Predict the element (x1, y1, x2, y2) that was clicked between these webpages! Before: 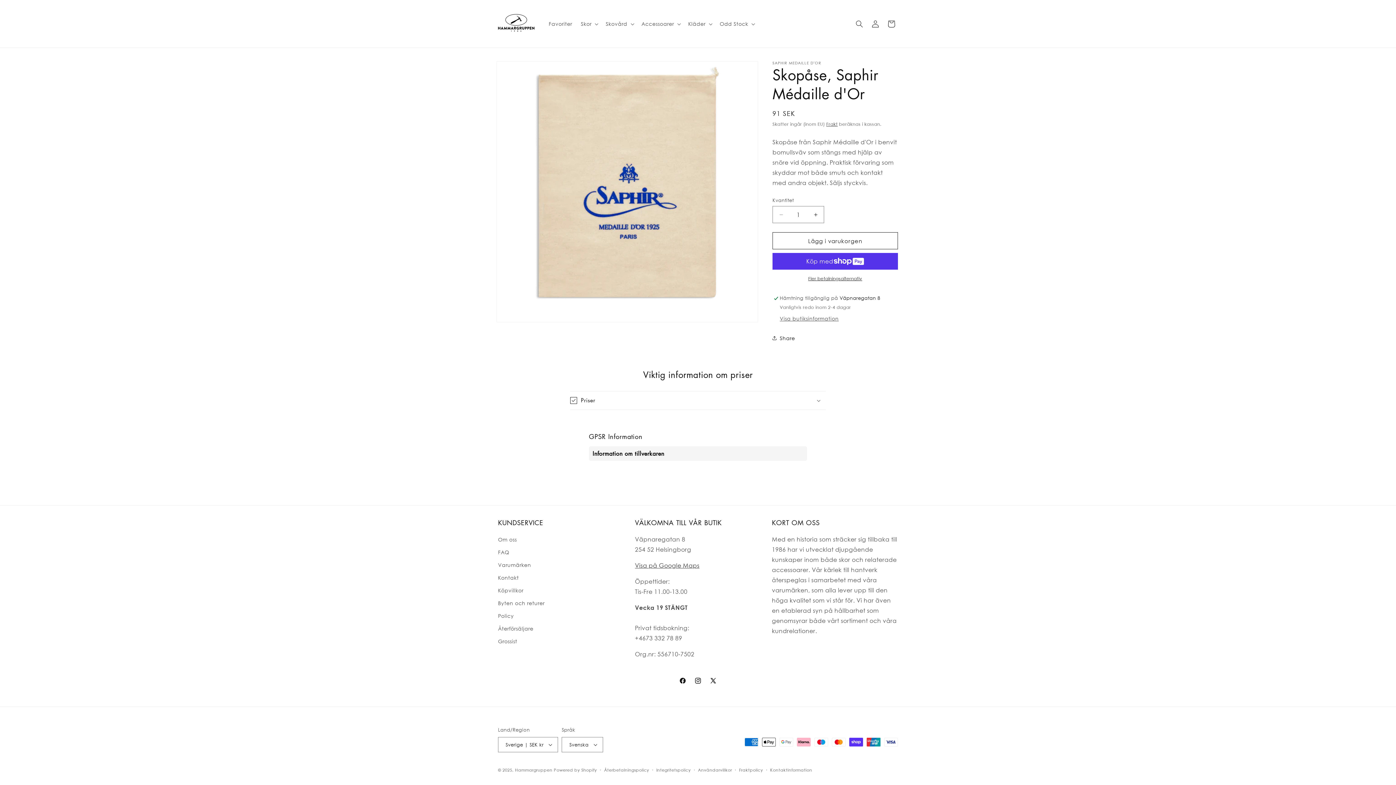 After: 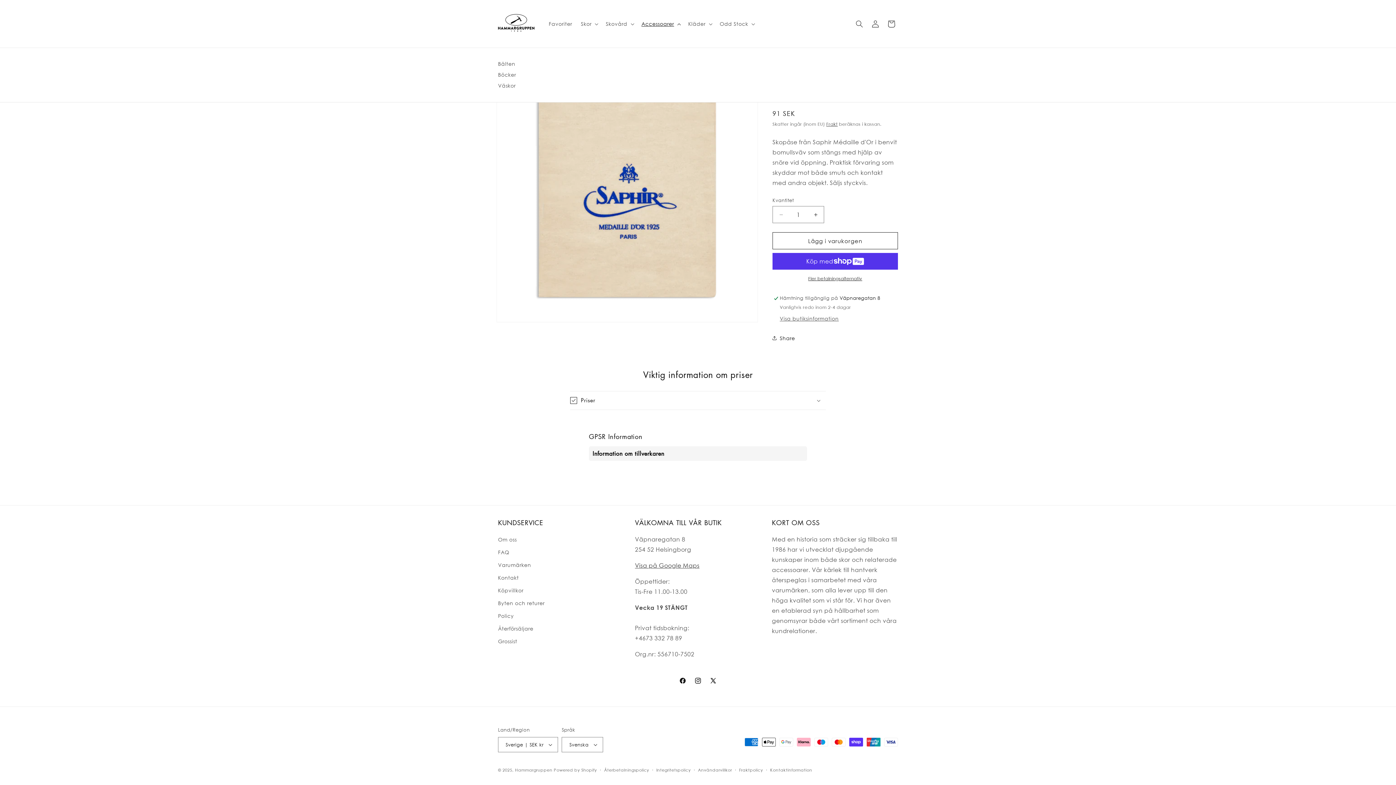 Action: bbox: (637, 16, 684, 31) label: Accessoarer